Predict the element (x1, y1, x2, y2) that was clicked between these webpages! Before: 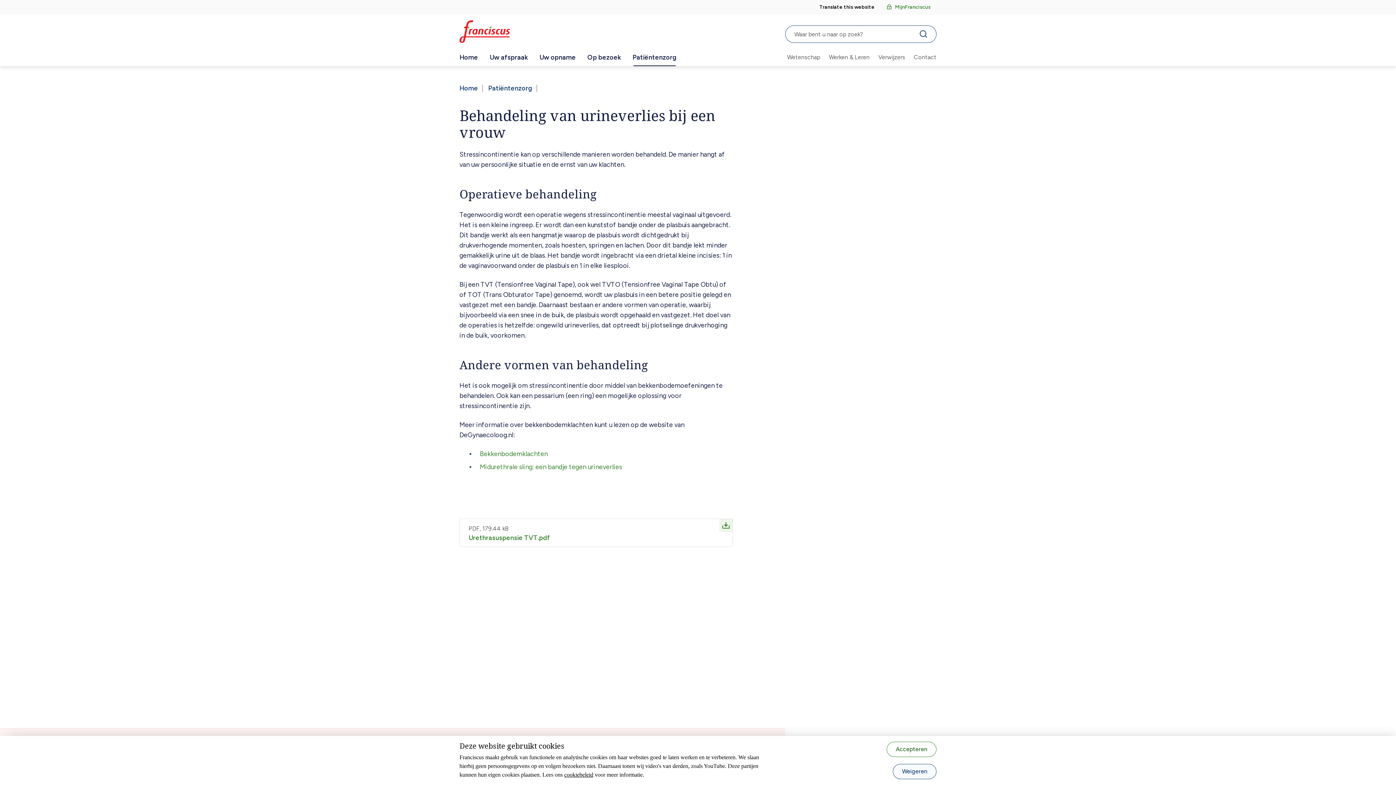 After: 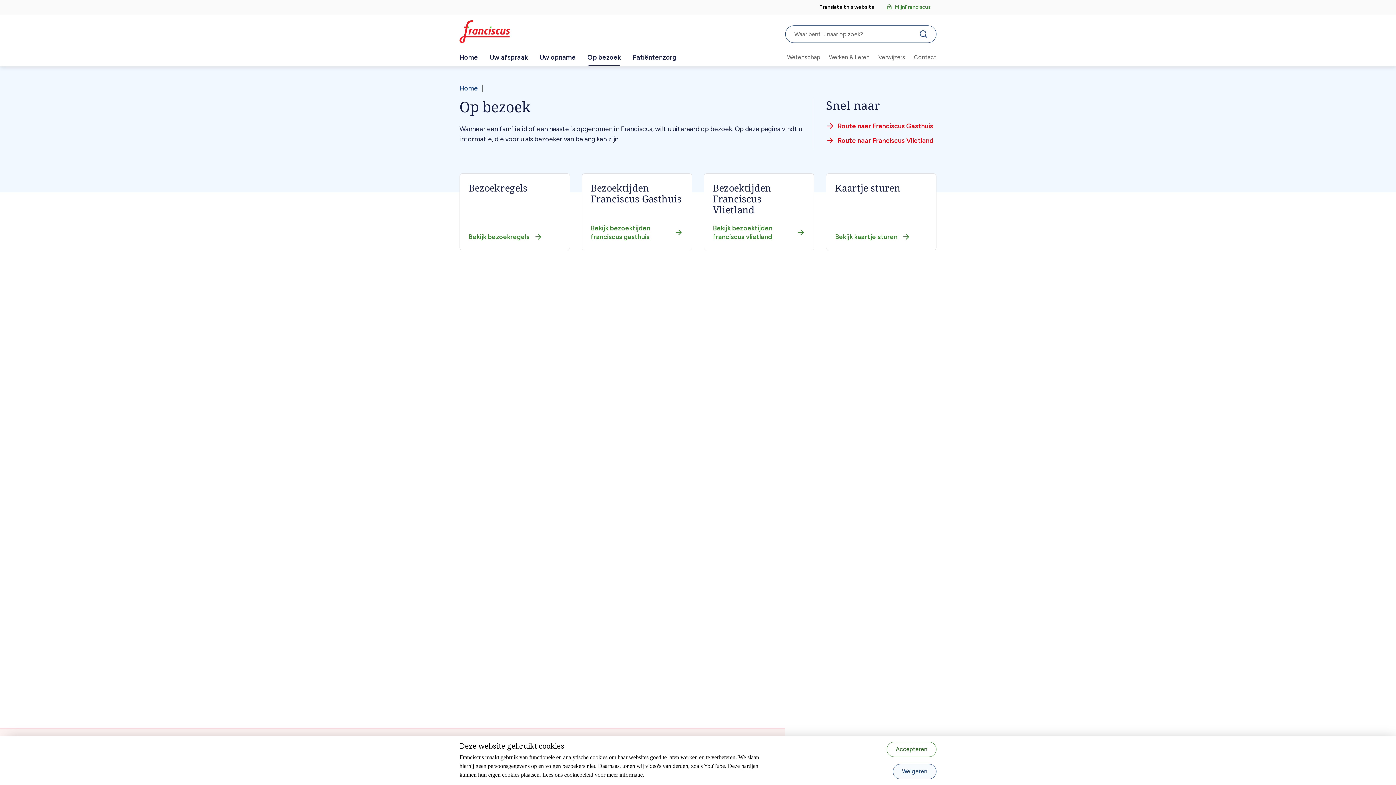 Action: bbox: (581, 48, 626, 66) label: Op bezoek